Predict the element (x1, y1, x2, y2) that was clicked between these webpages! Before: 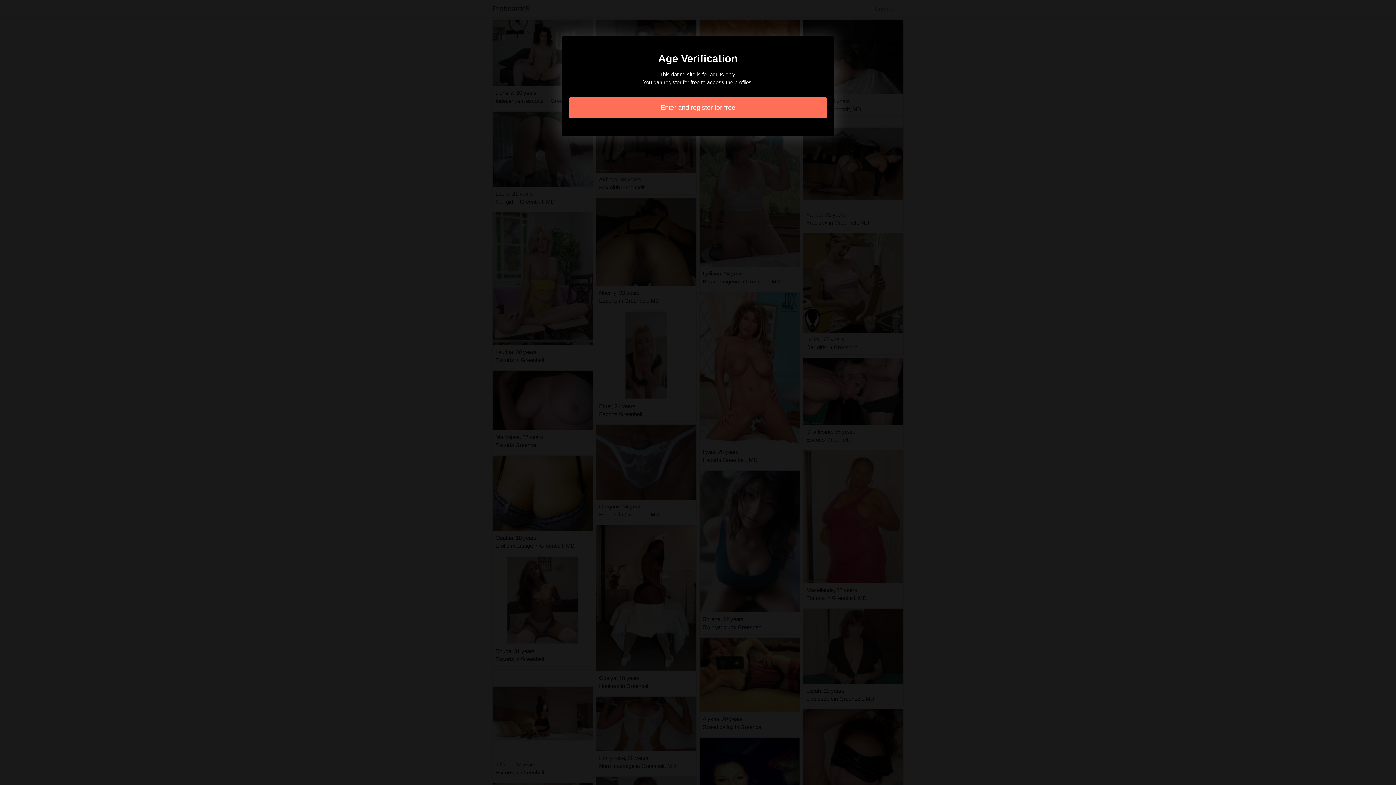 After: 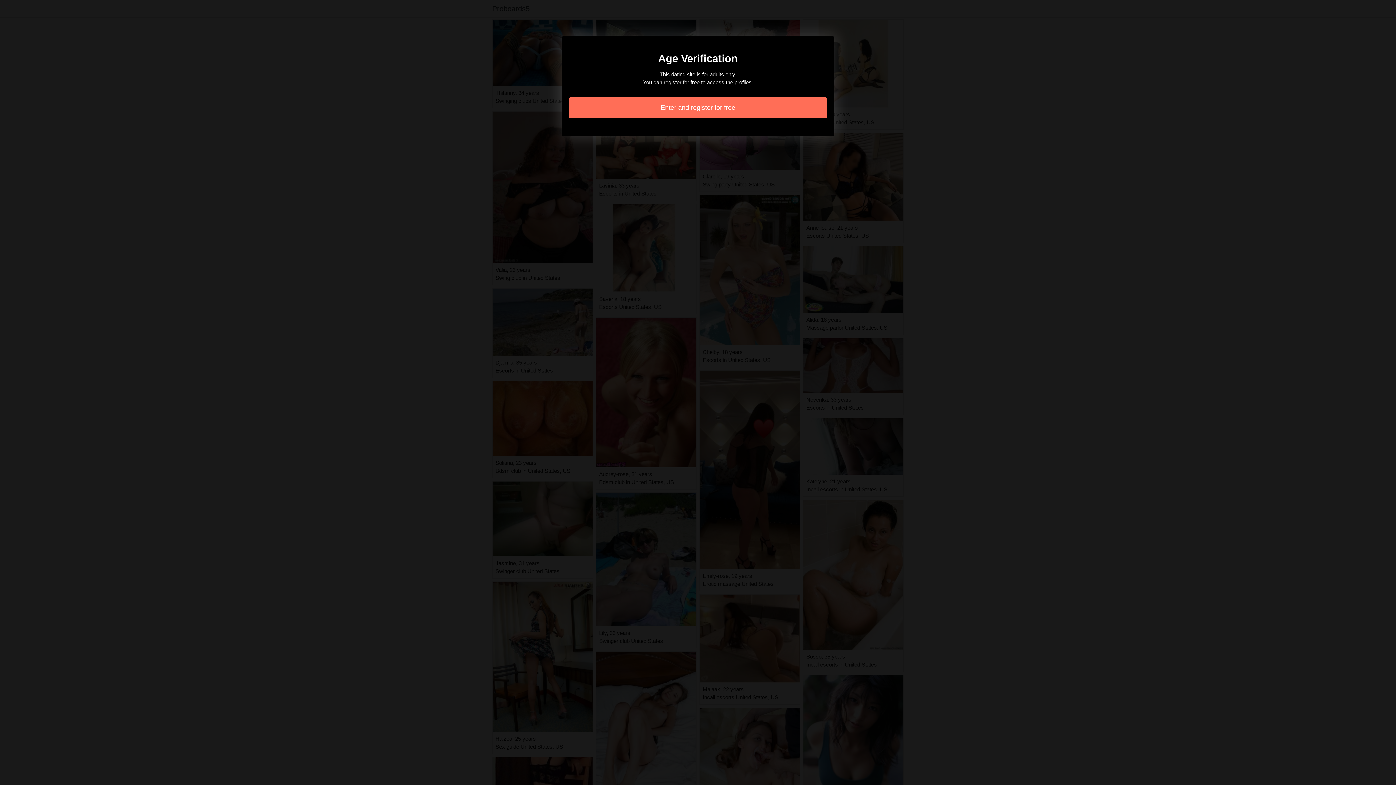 Action: label: Enter and register for free bbox: (569, 97, 827, 118)